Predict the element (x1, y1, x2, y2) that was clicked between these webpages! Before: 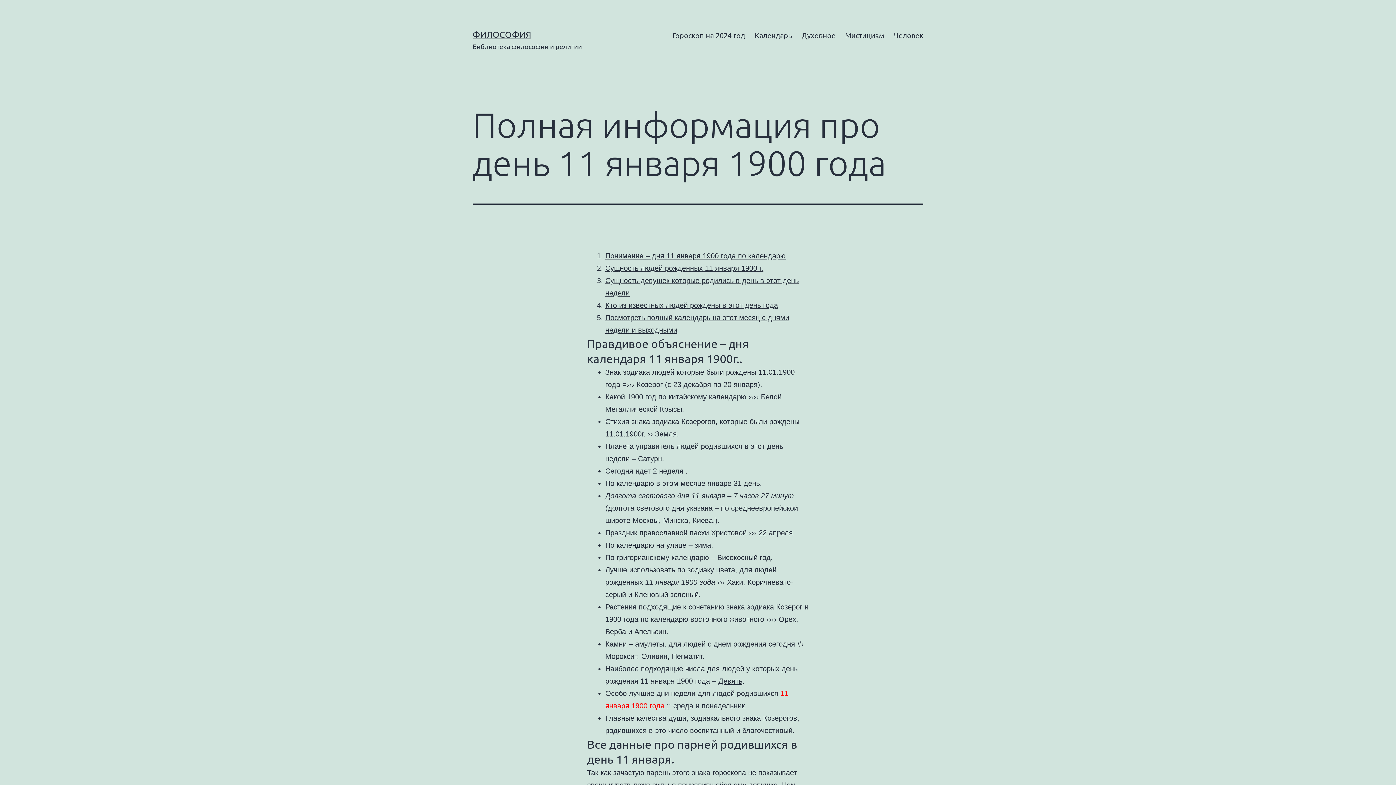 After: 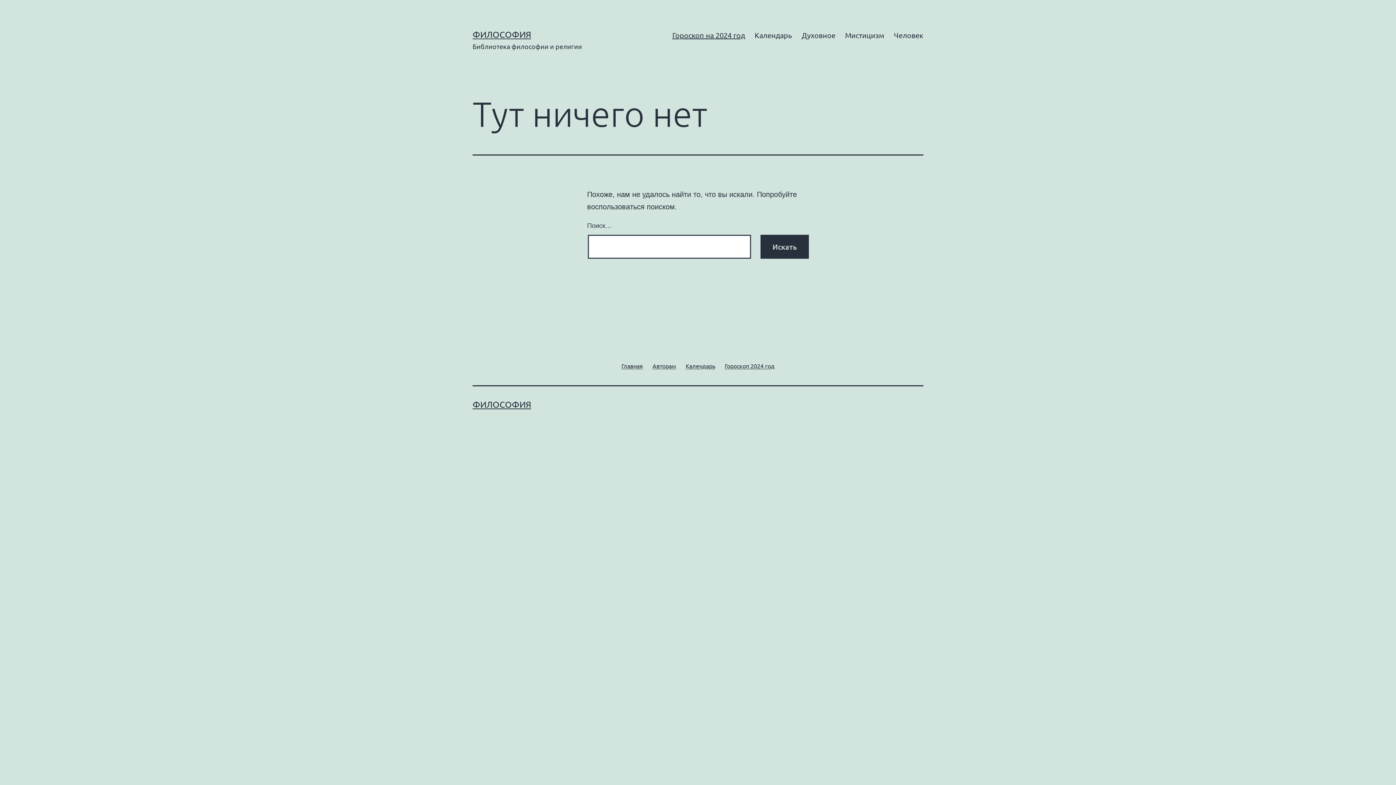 Action: bbox: (667, 26, 750, 44) label: Гороскоп на 2024 год